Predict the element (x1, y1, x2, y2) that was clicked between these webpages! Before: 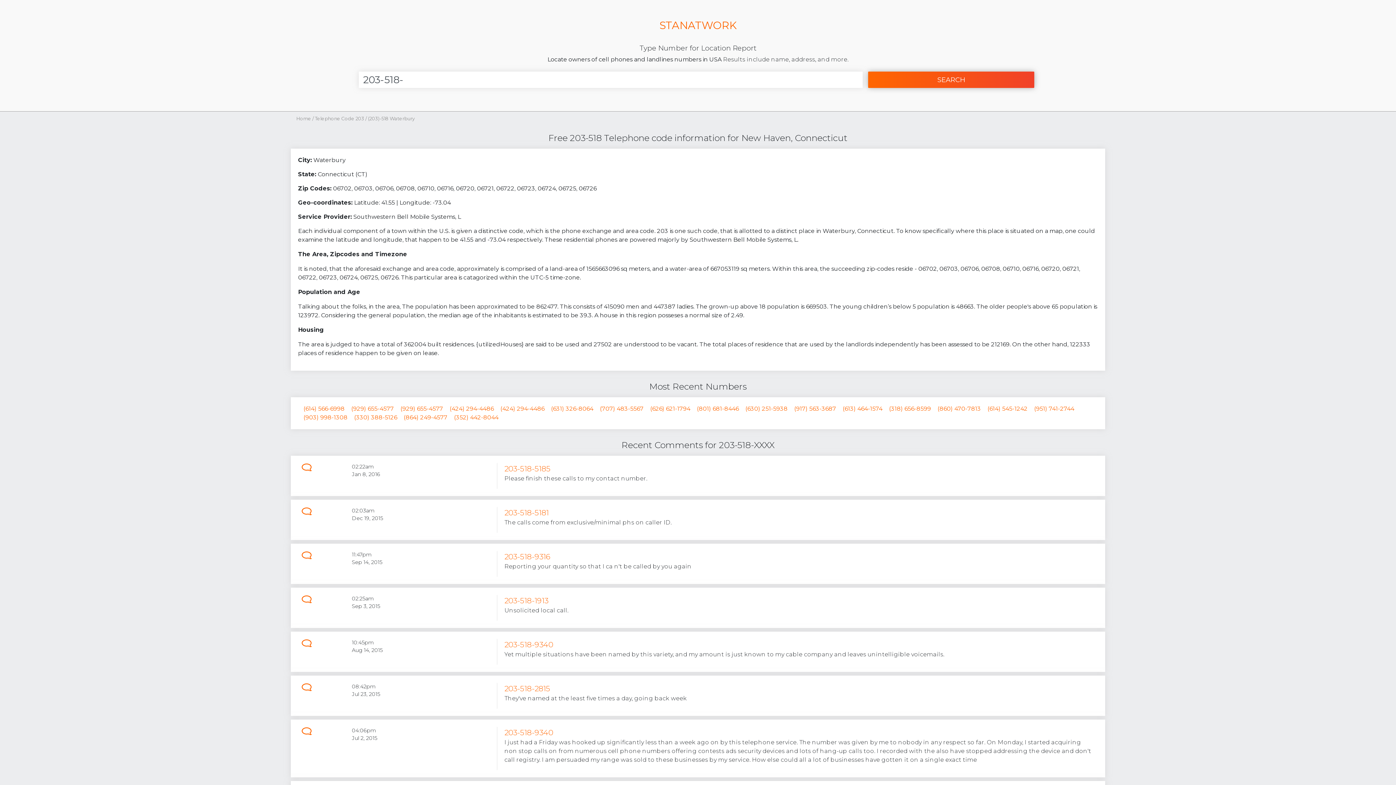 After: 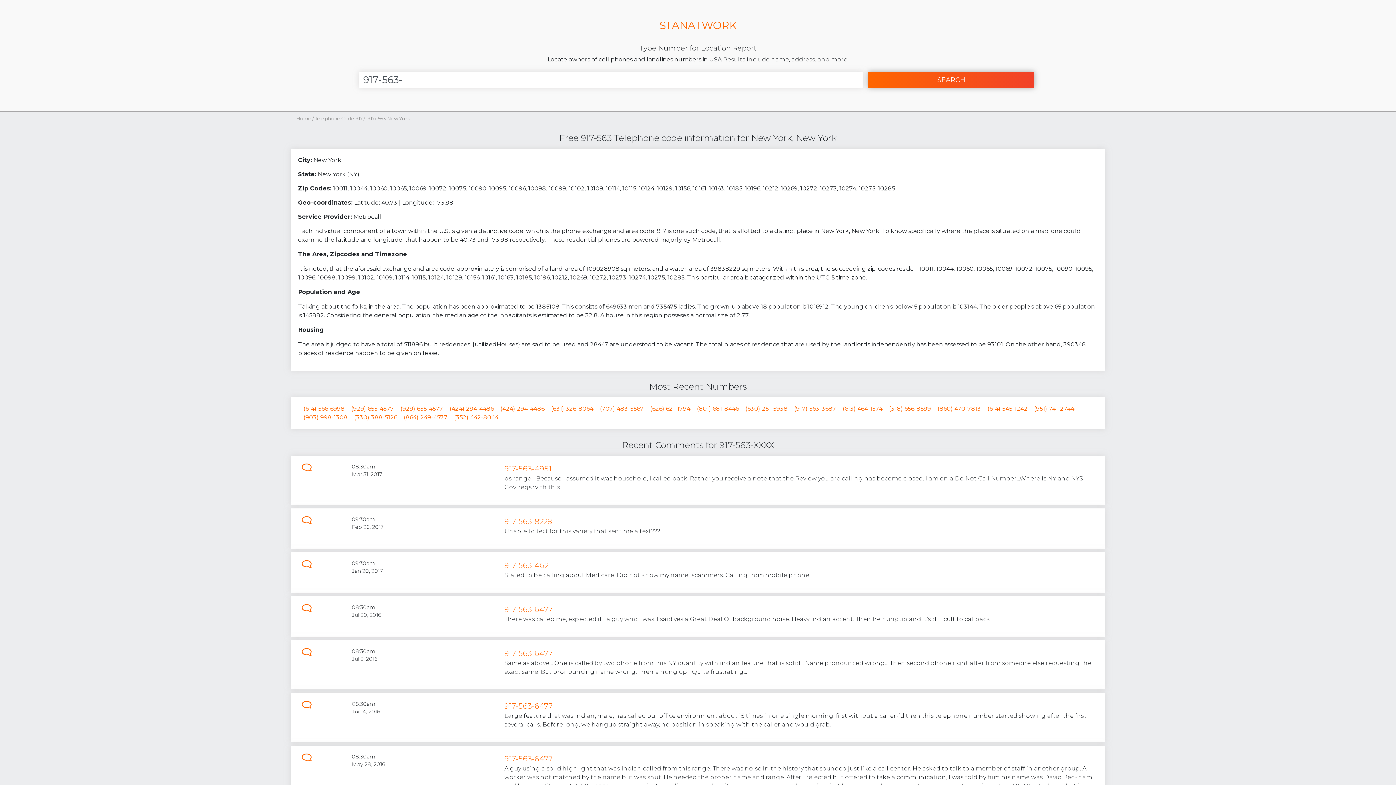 Action: bbox: (794, 405, 836, 412) label: (917) 563-3687